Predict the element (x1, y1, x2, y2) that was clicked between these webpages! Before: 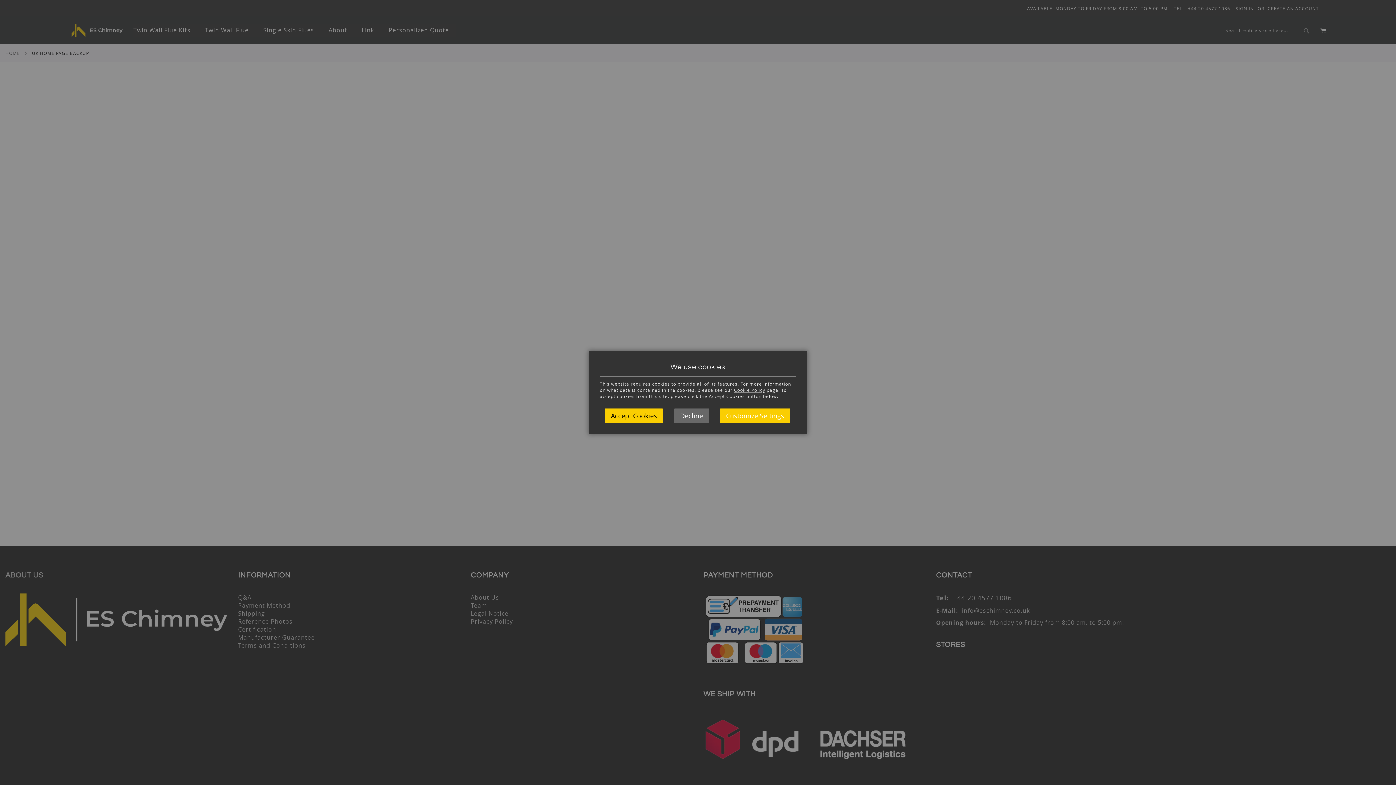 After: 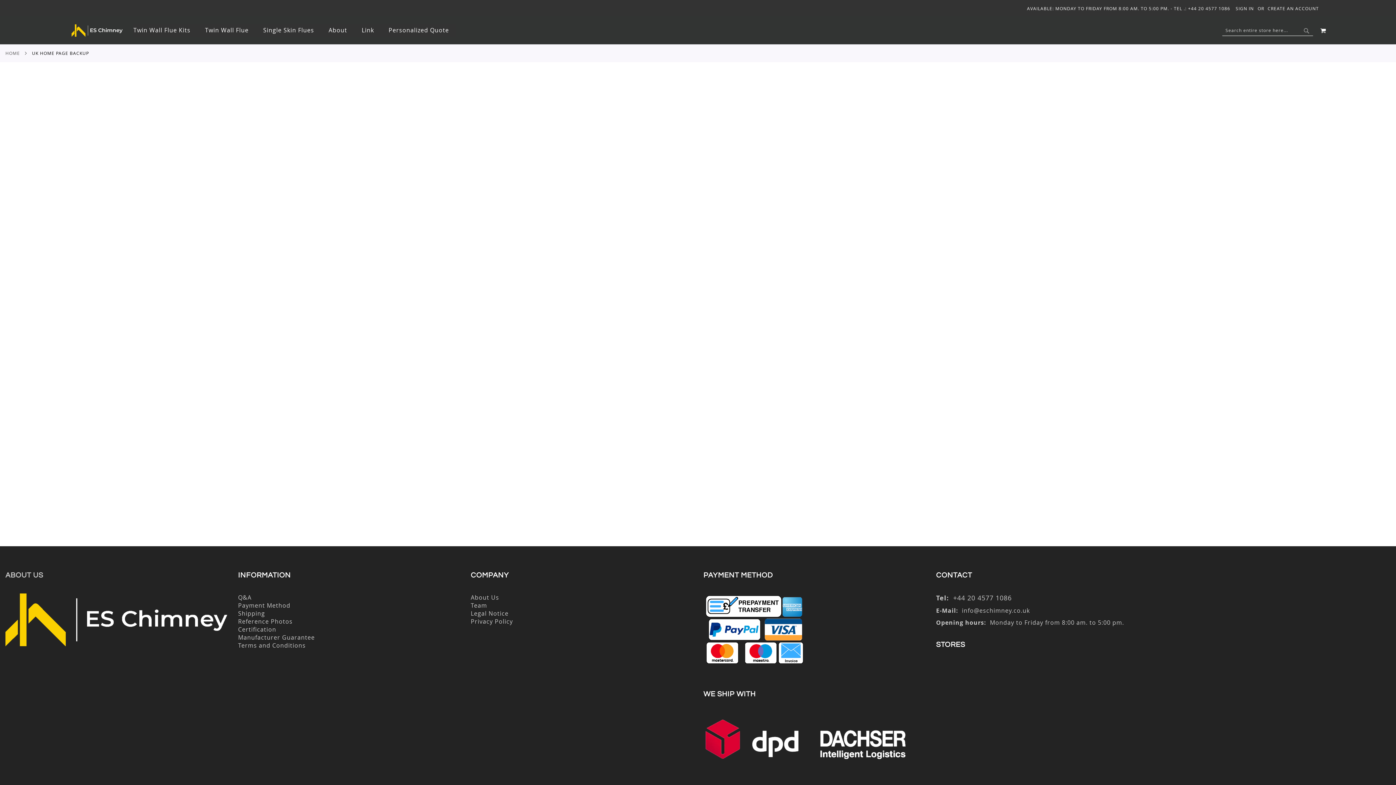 Action: label: Accept Cookies bbox: (605, 408, 663, 423)